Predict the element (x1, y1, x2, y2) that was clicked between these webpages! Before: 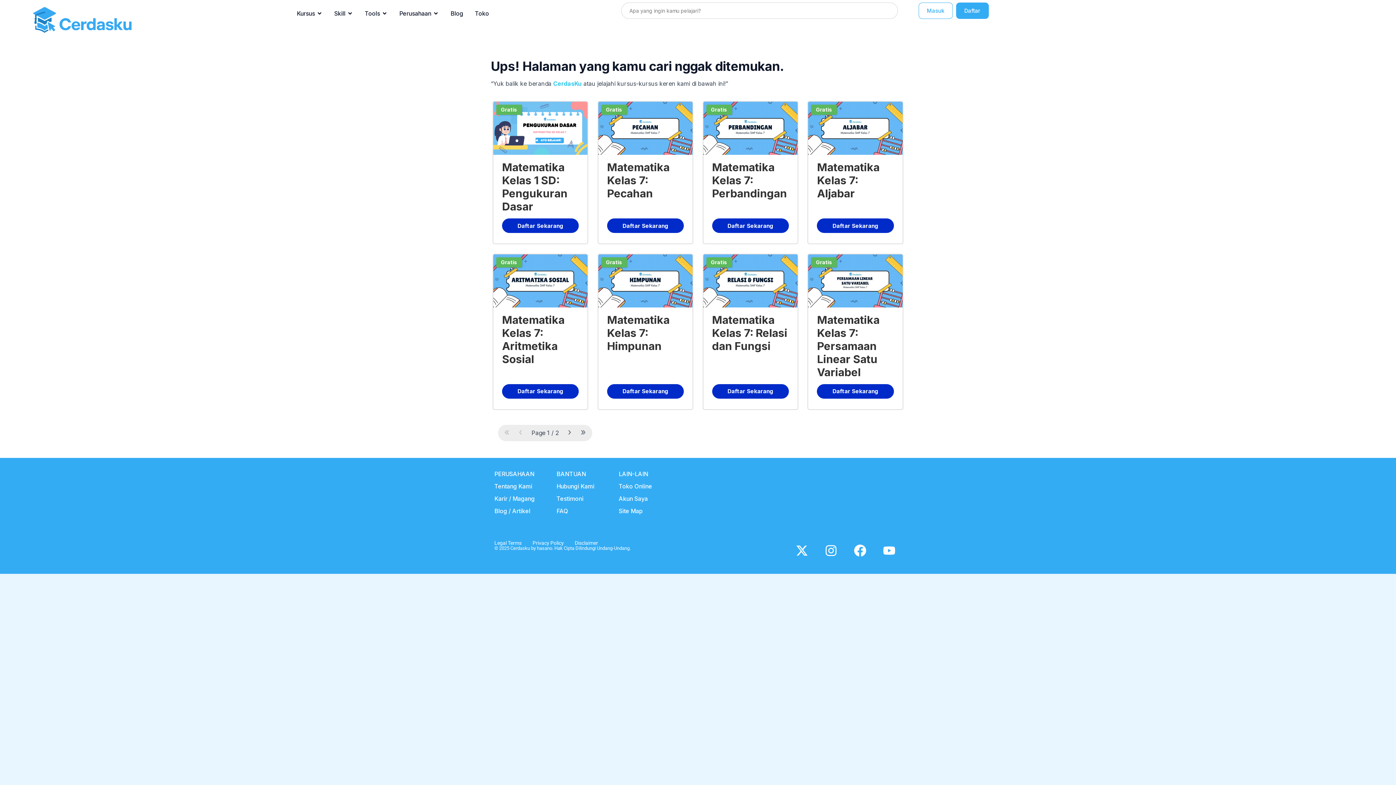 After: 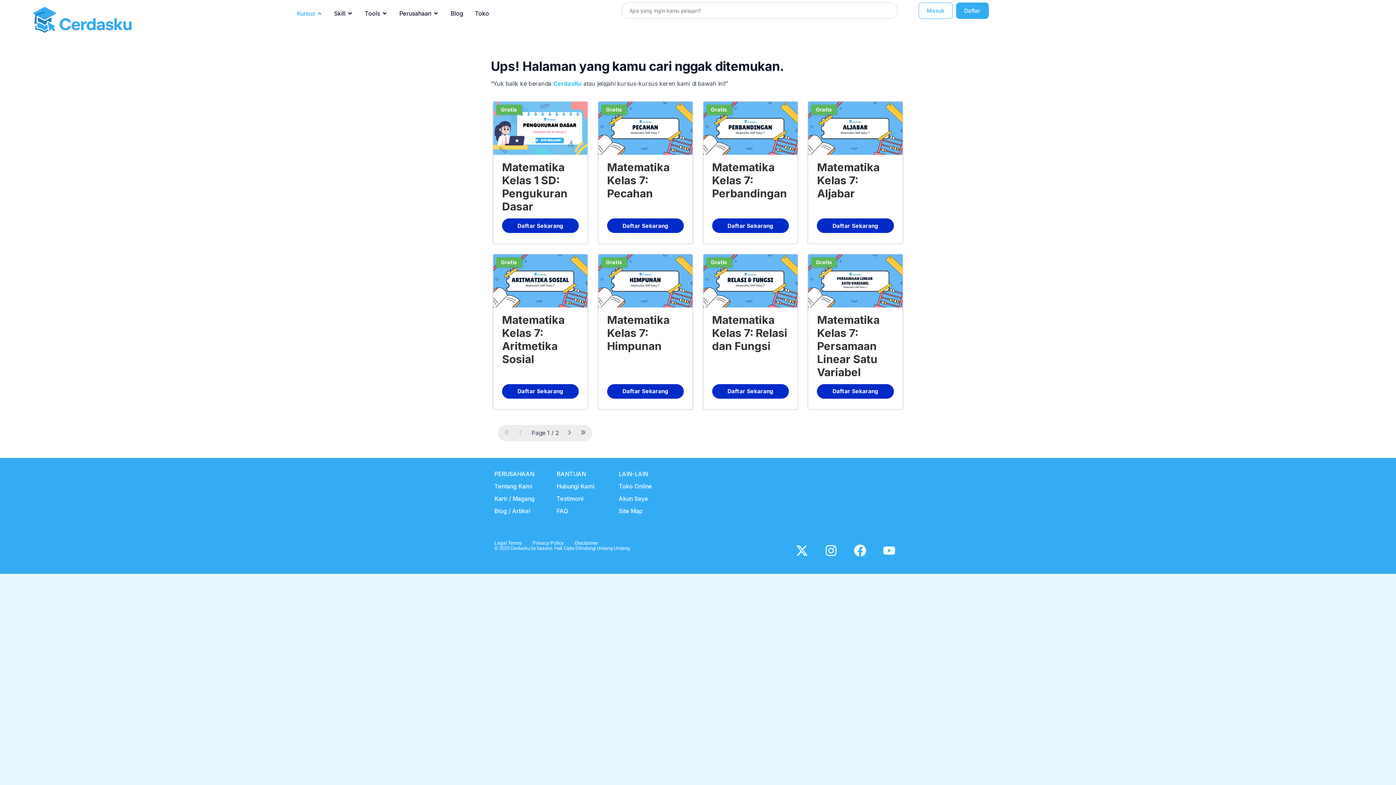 Action: bbox: (316, 9, 322, 17) label: Open Kursus